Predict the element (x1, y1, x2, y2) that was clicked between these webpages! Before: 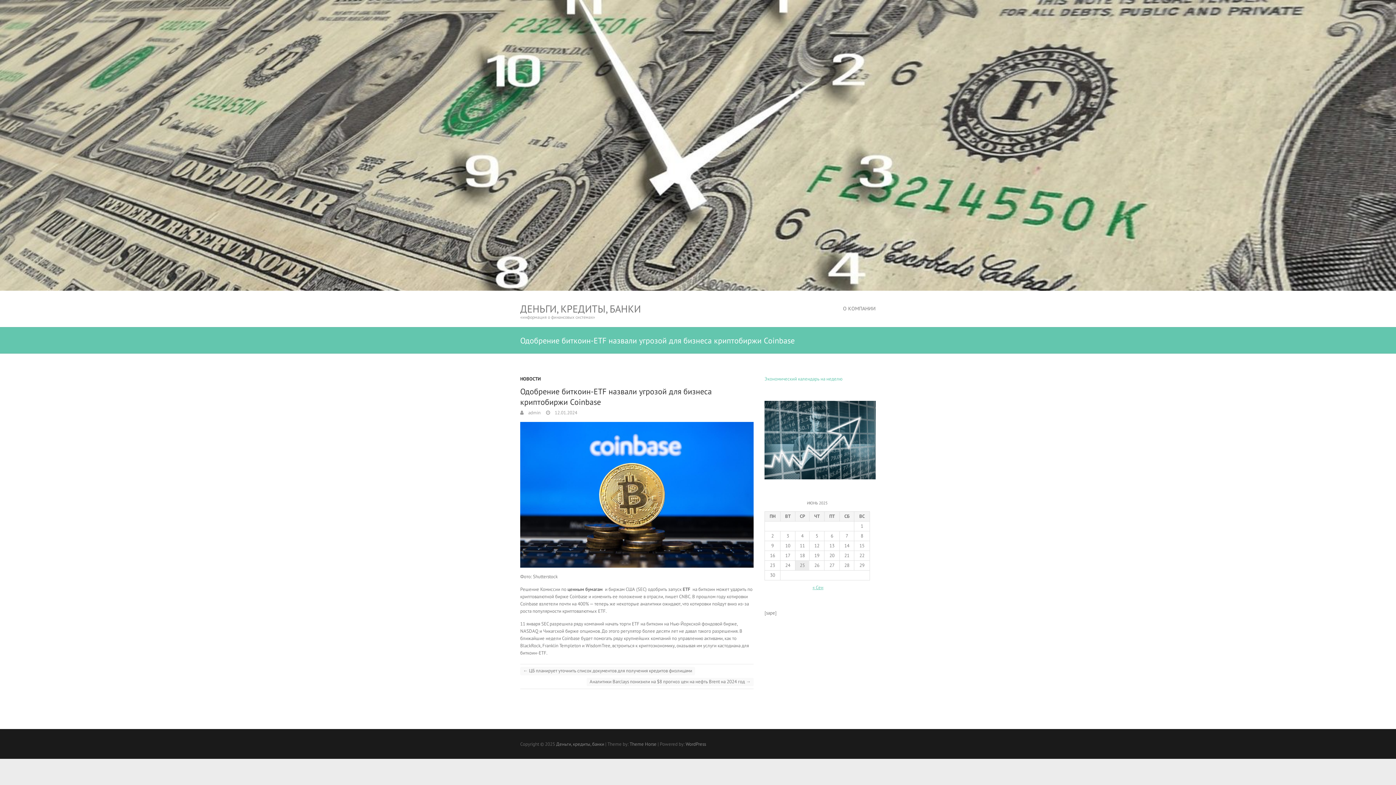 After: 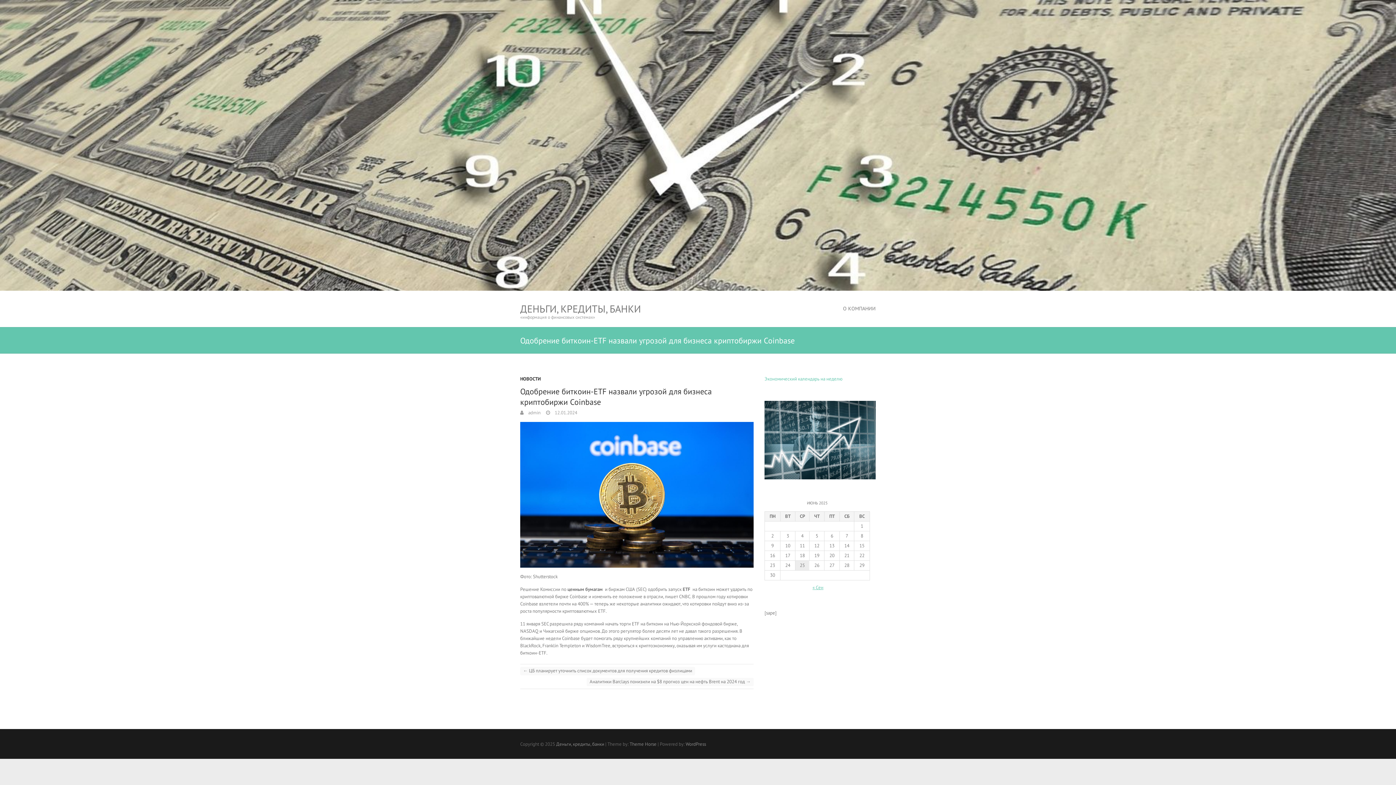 Action: label:  12.01.2024 bbox: (546, 409, 577, 416)